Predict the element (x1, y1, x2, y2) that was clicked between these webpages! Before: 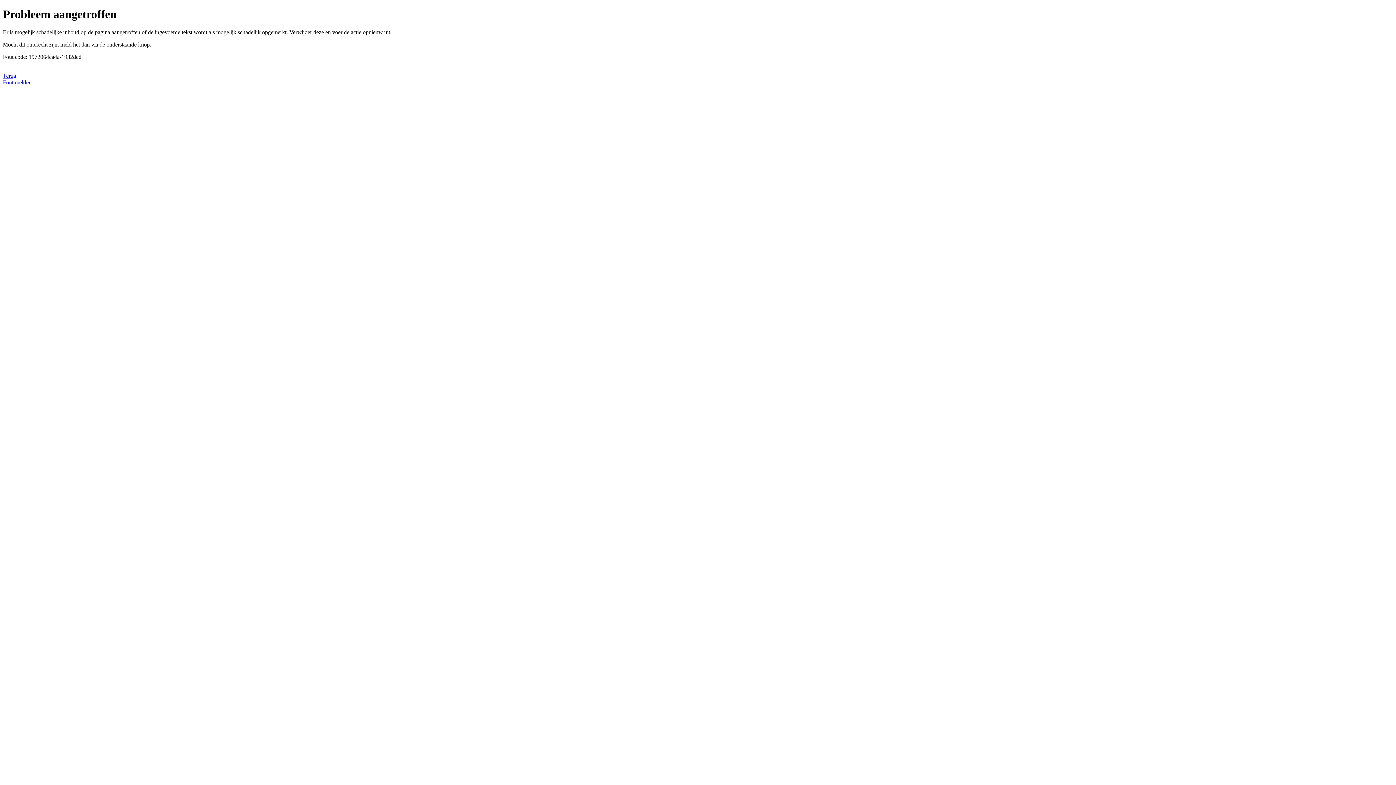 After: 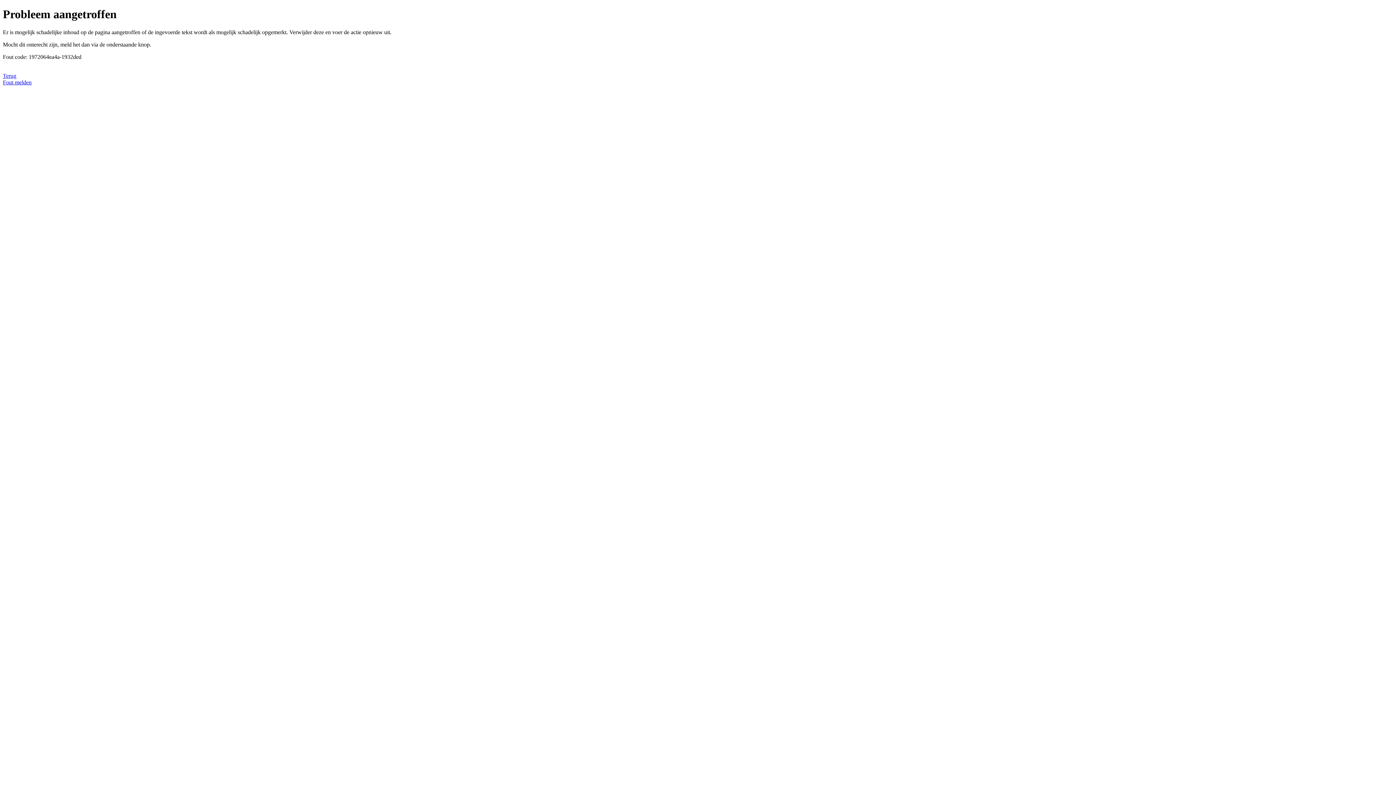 Action: bbox: (2, 79, 31, 85) label: Fout melden